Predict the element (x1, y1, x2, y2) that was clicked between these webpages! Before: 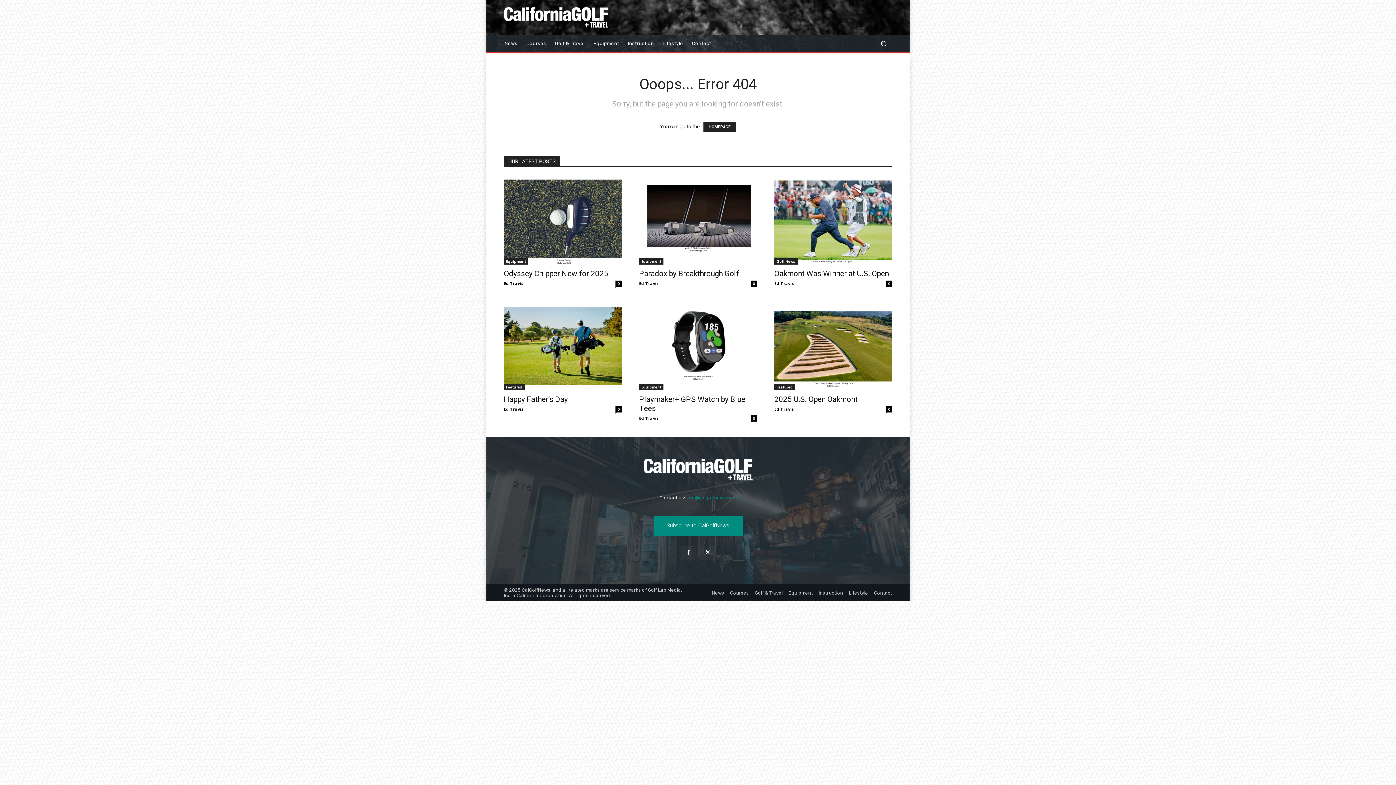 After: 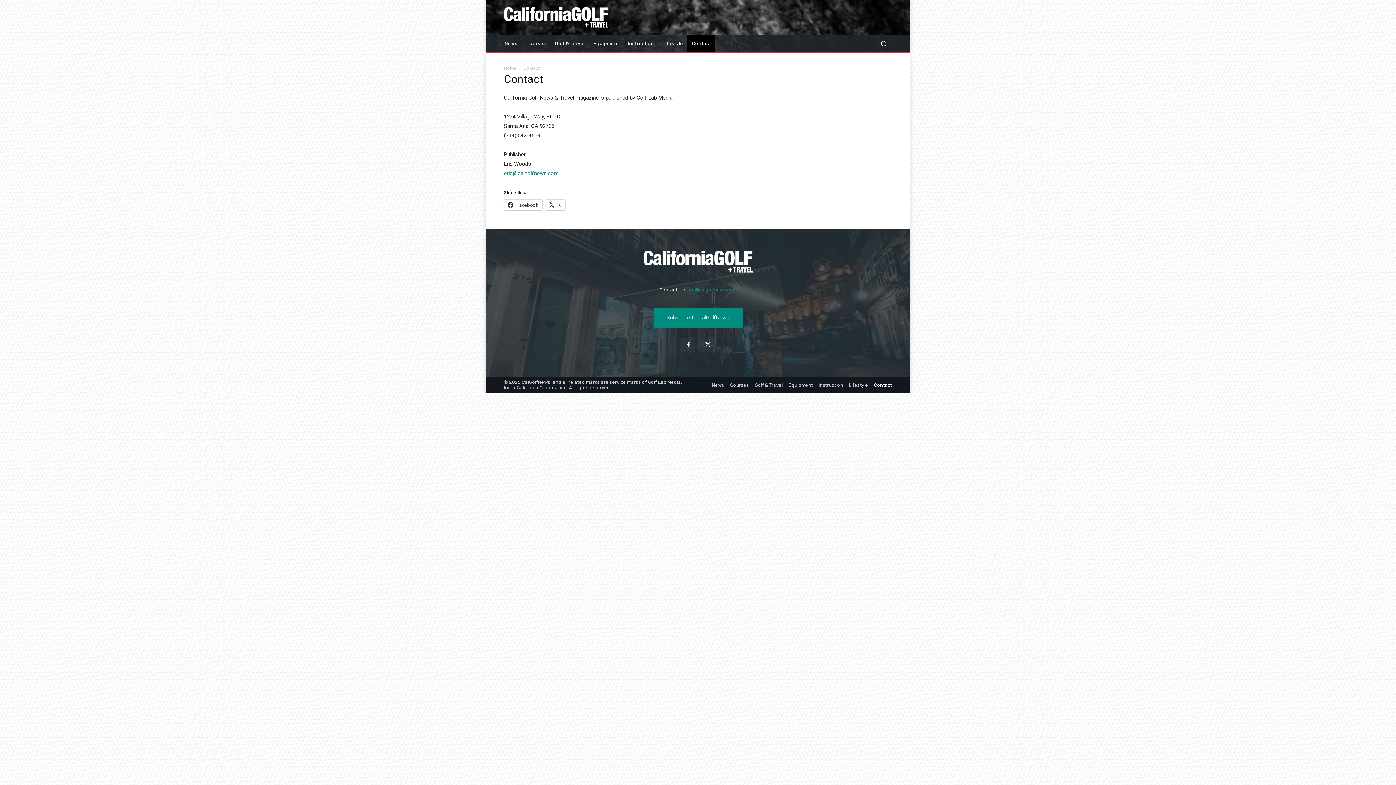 Action: bbox: (687, 35, 715, 52) label: Contact